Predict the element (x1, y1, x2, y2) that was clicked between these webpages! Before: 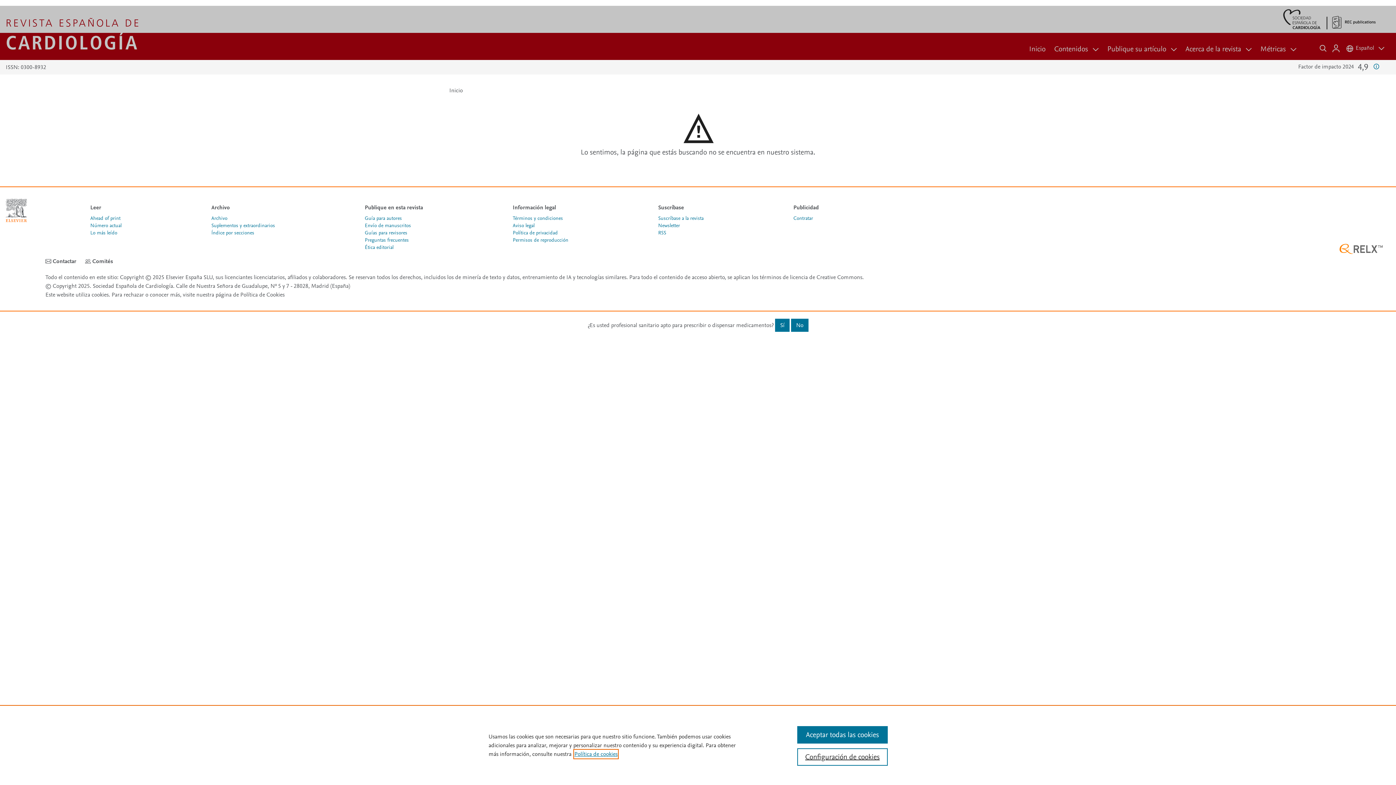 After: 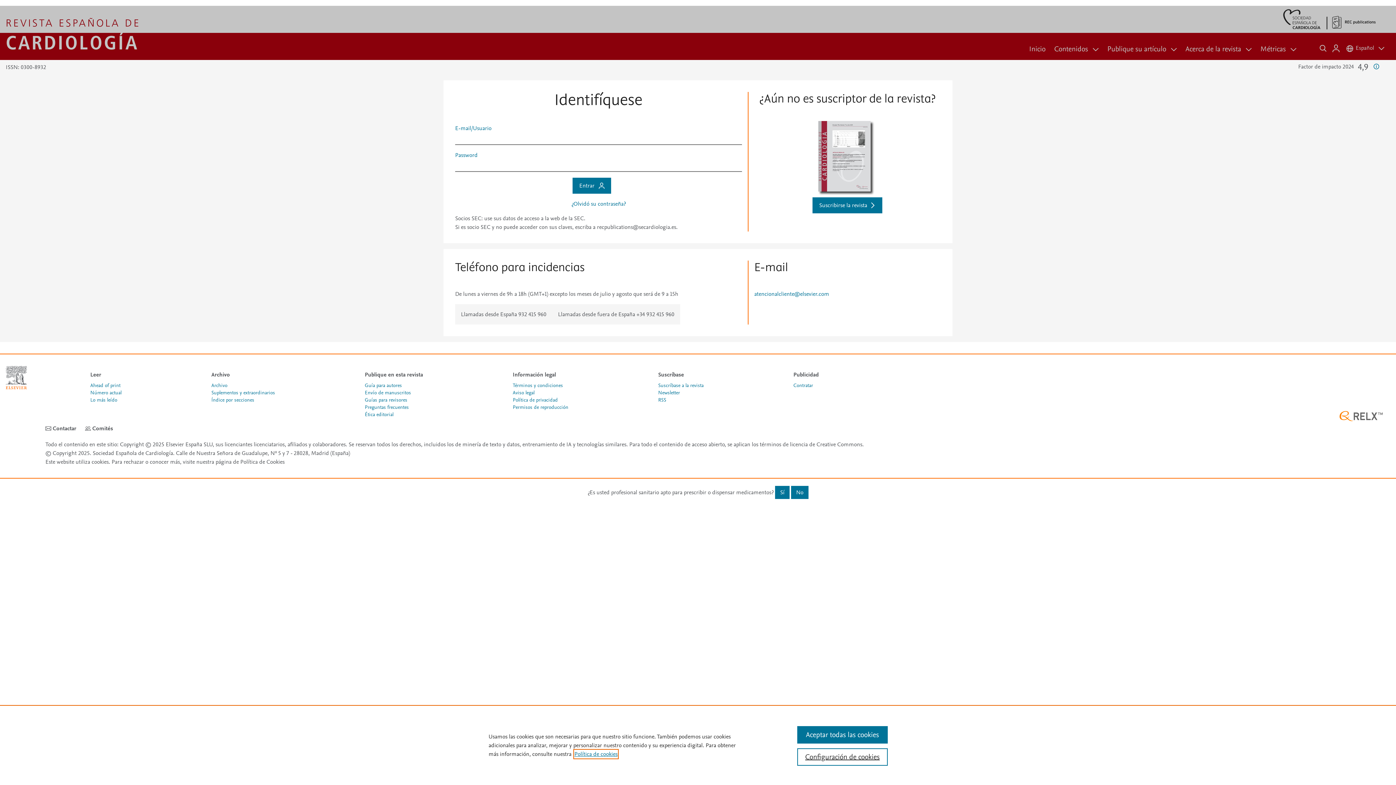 Action: bbox: (1332, 44, 1340, 52)